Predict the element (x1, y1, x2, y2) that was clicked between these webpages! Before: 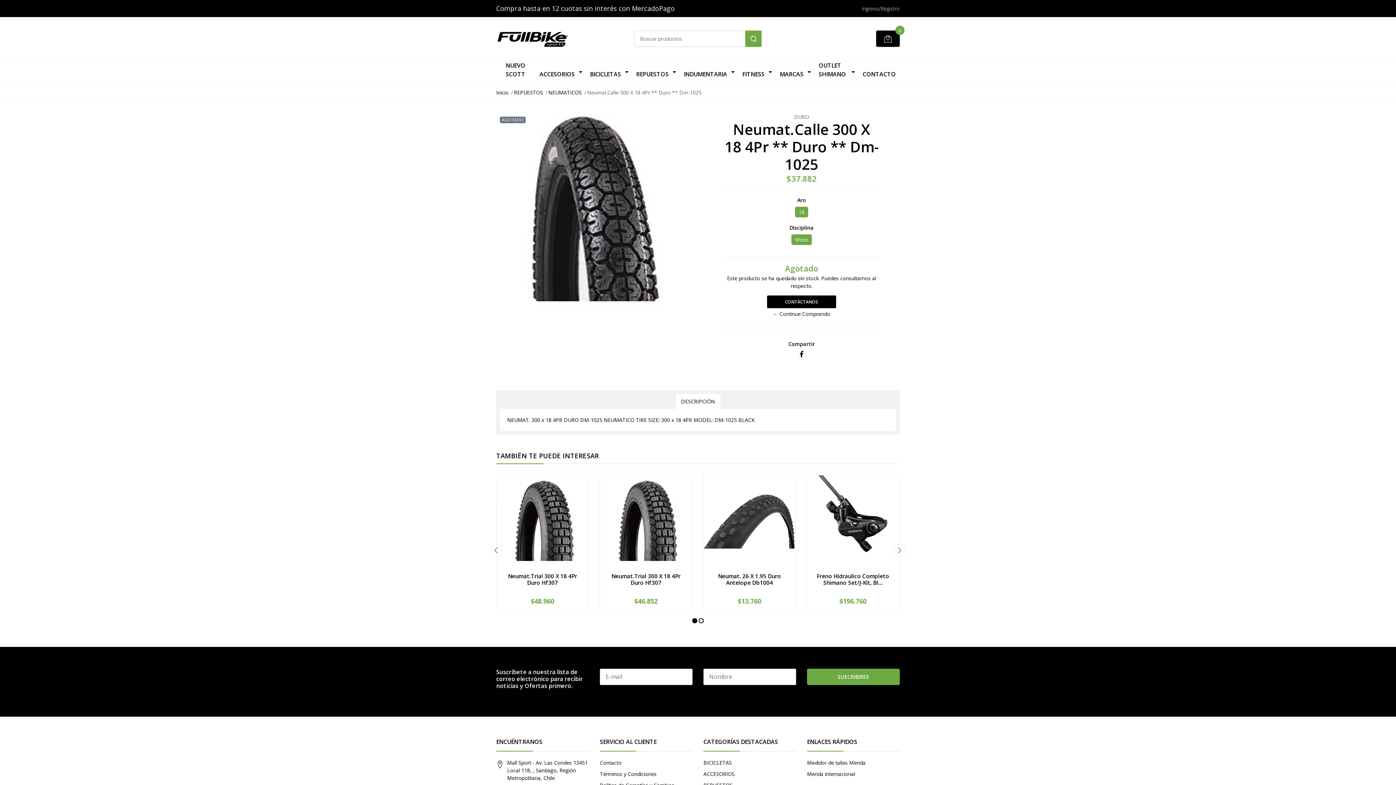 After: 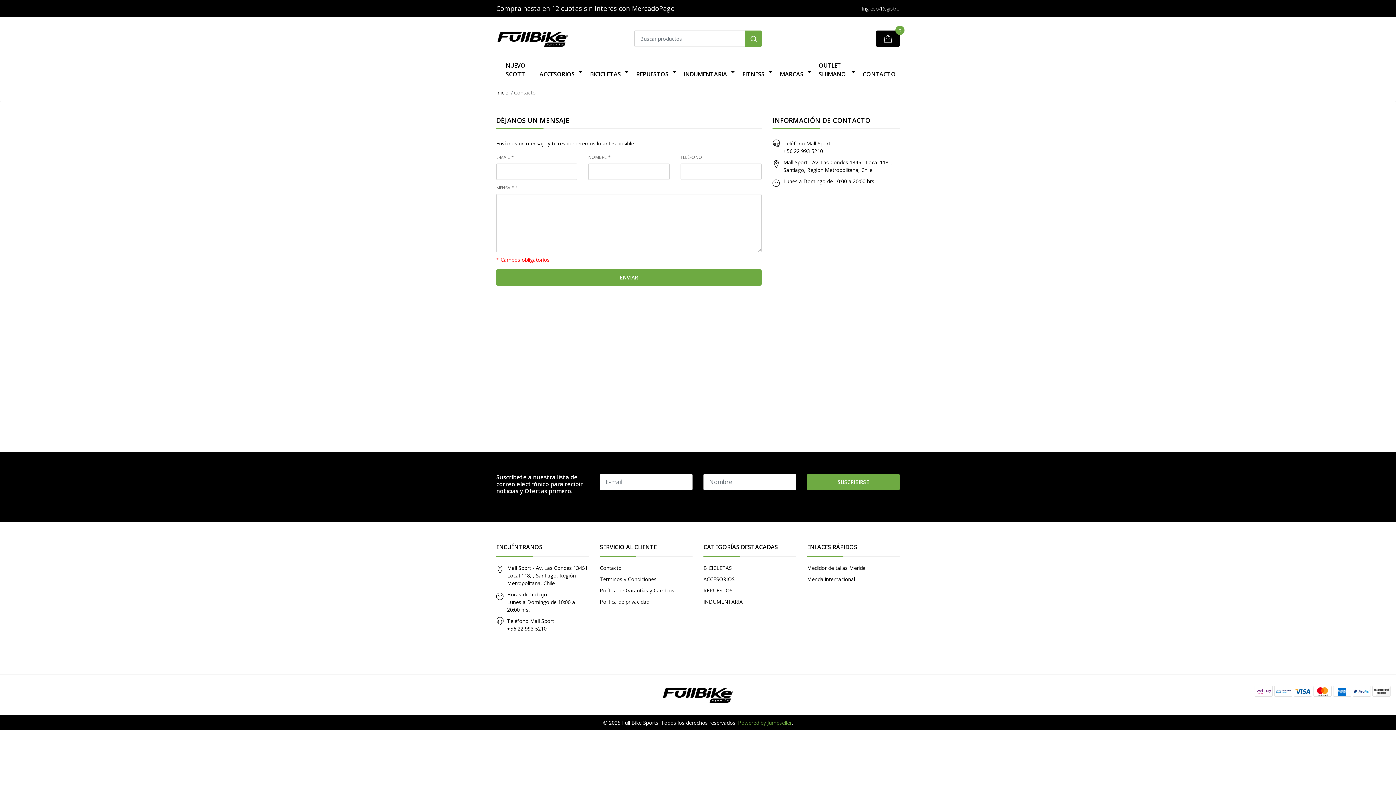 Action: label: Contacto bbox: (600, 759, 621, 766)